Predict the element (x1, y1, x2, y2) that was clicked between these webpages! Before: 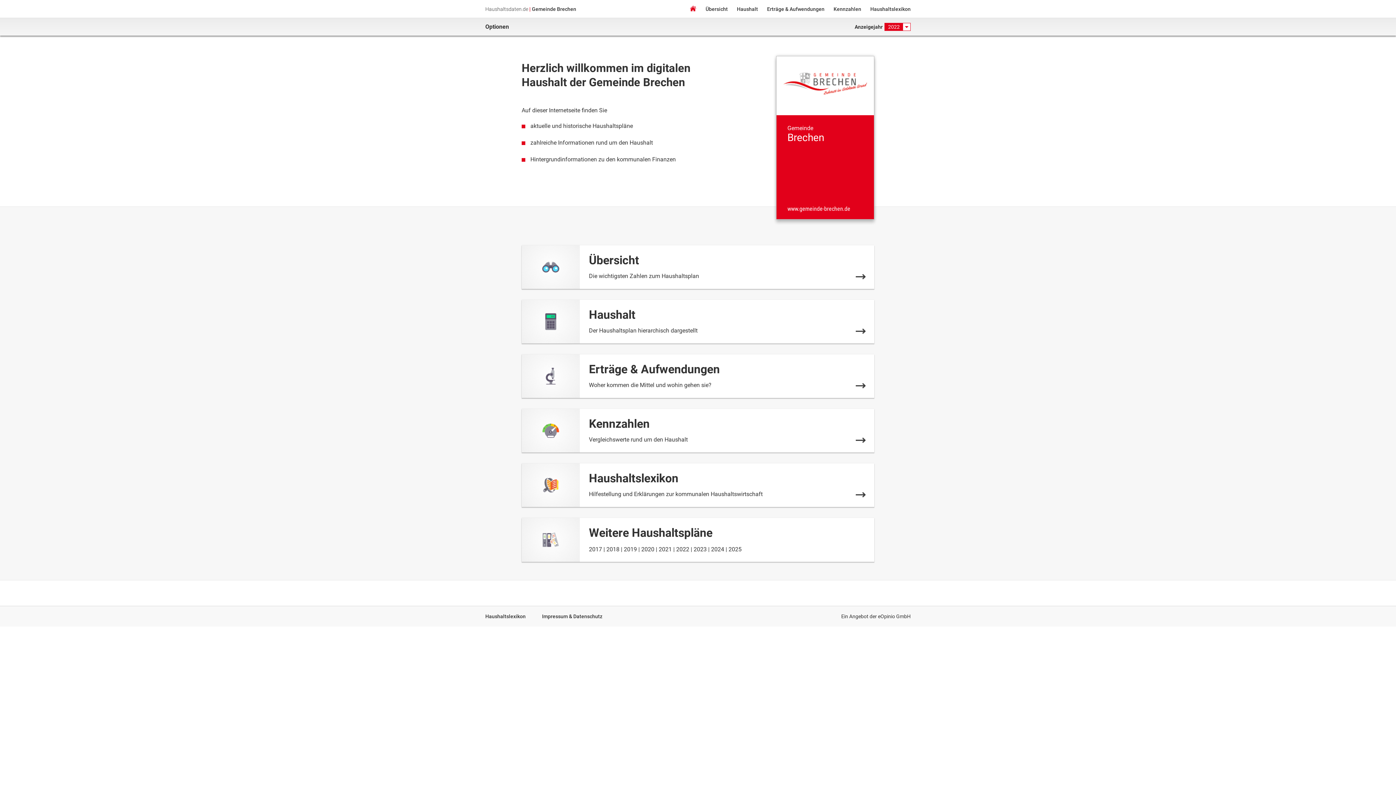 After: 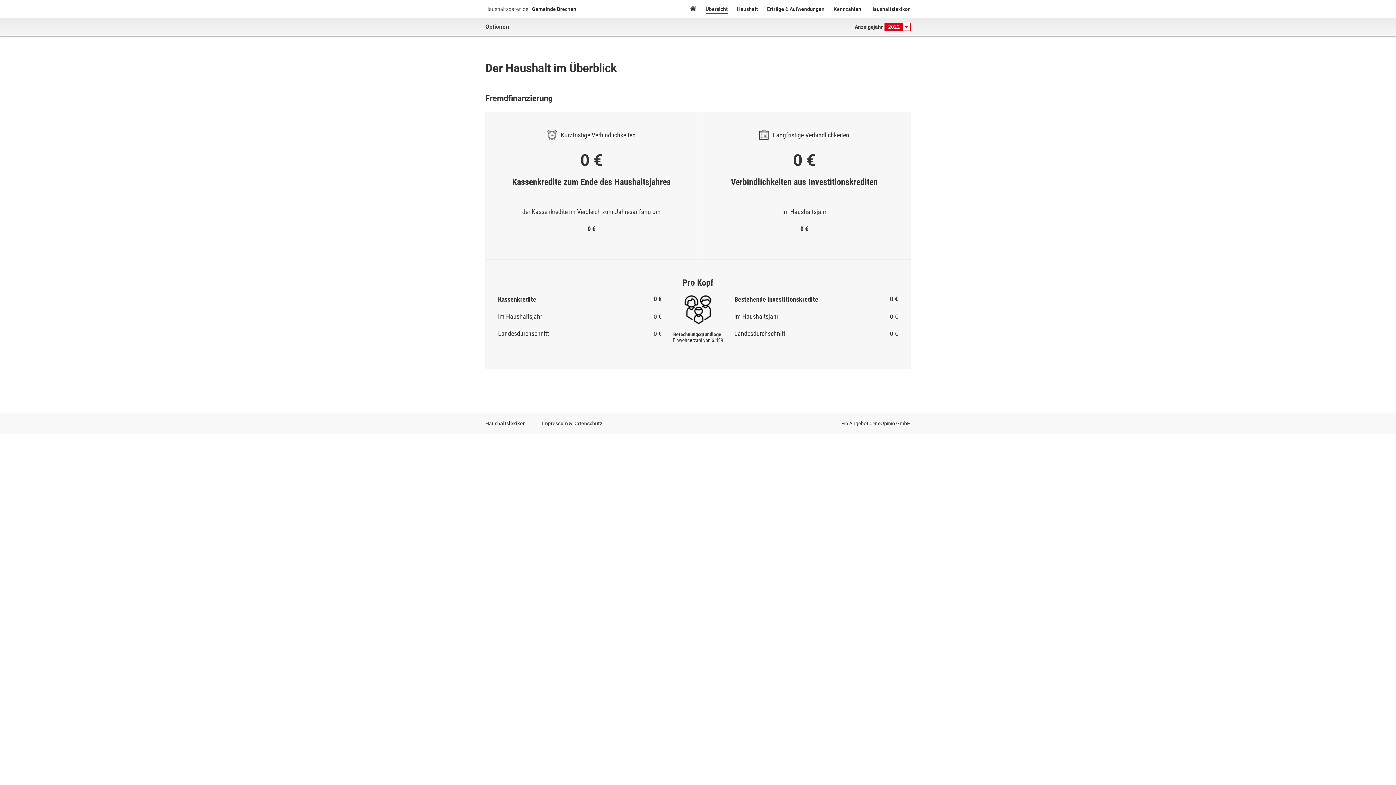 Action: label: Übersicht

Die wichtigsten Zahlen zum Haushaltsplan bbox: (521, 245, 874, 288)